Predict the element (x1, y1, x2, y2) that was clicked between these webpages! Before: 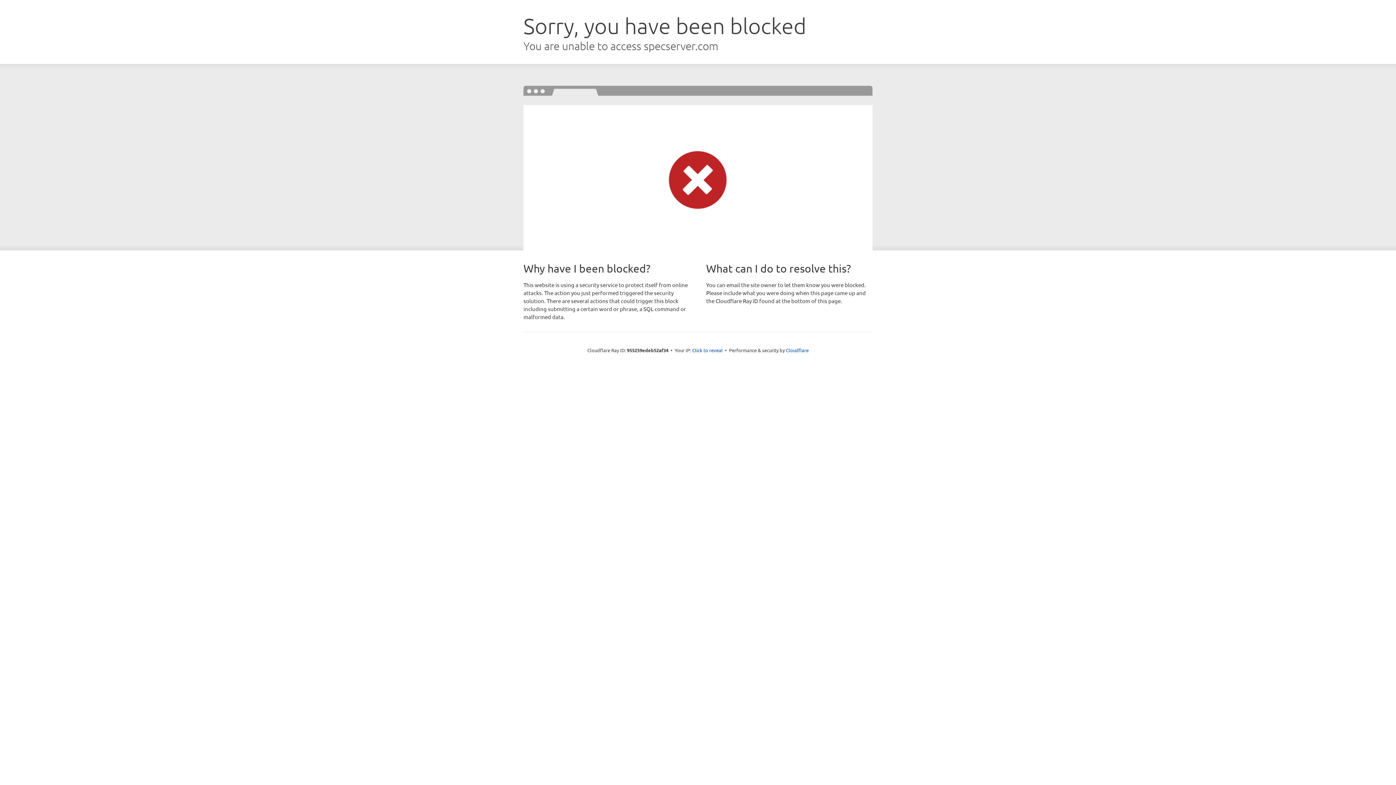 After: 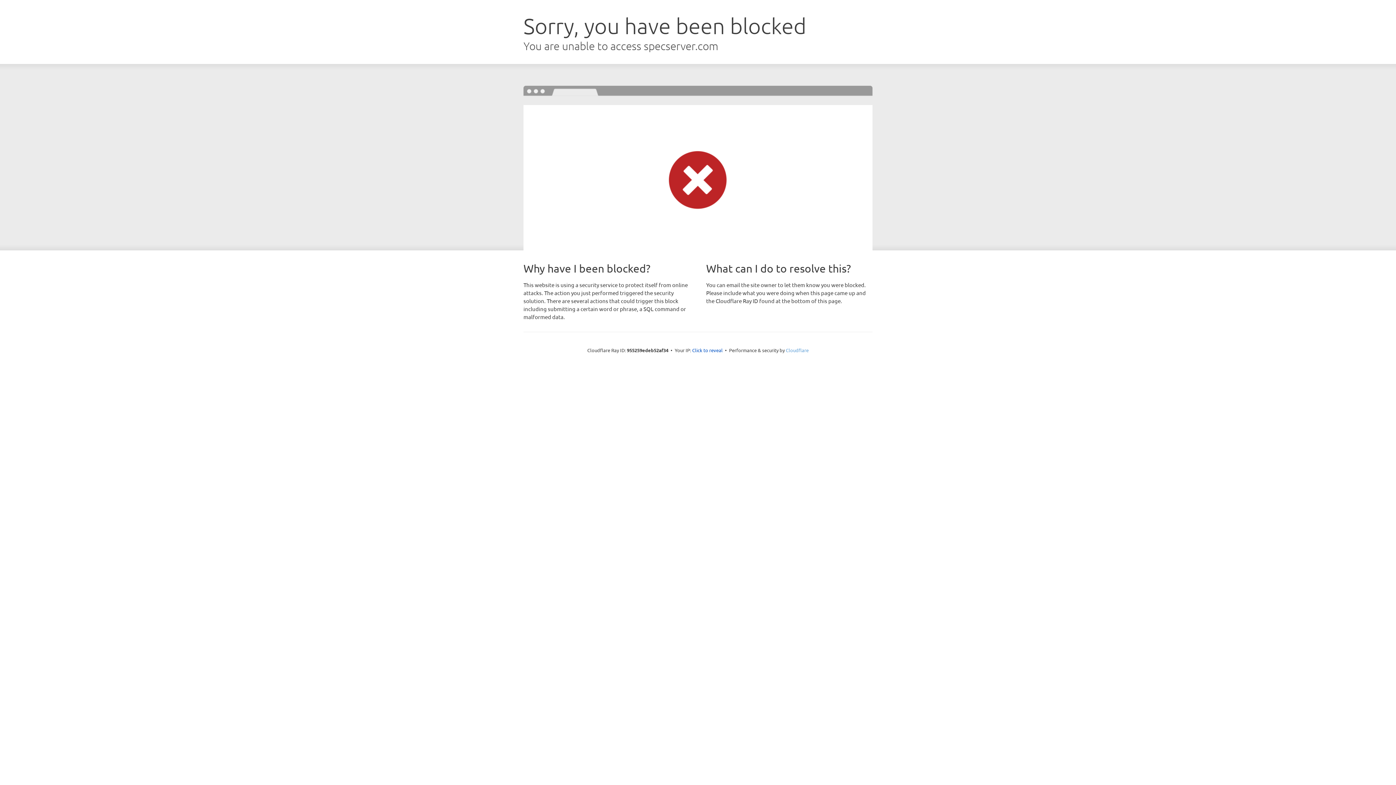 Action: label: Cloudflare bbox: (786, 347, 808, 353)